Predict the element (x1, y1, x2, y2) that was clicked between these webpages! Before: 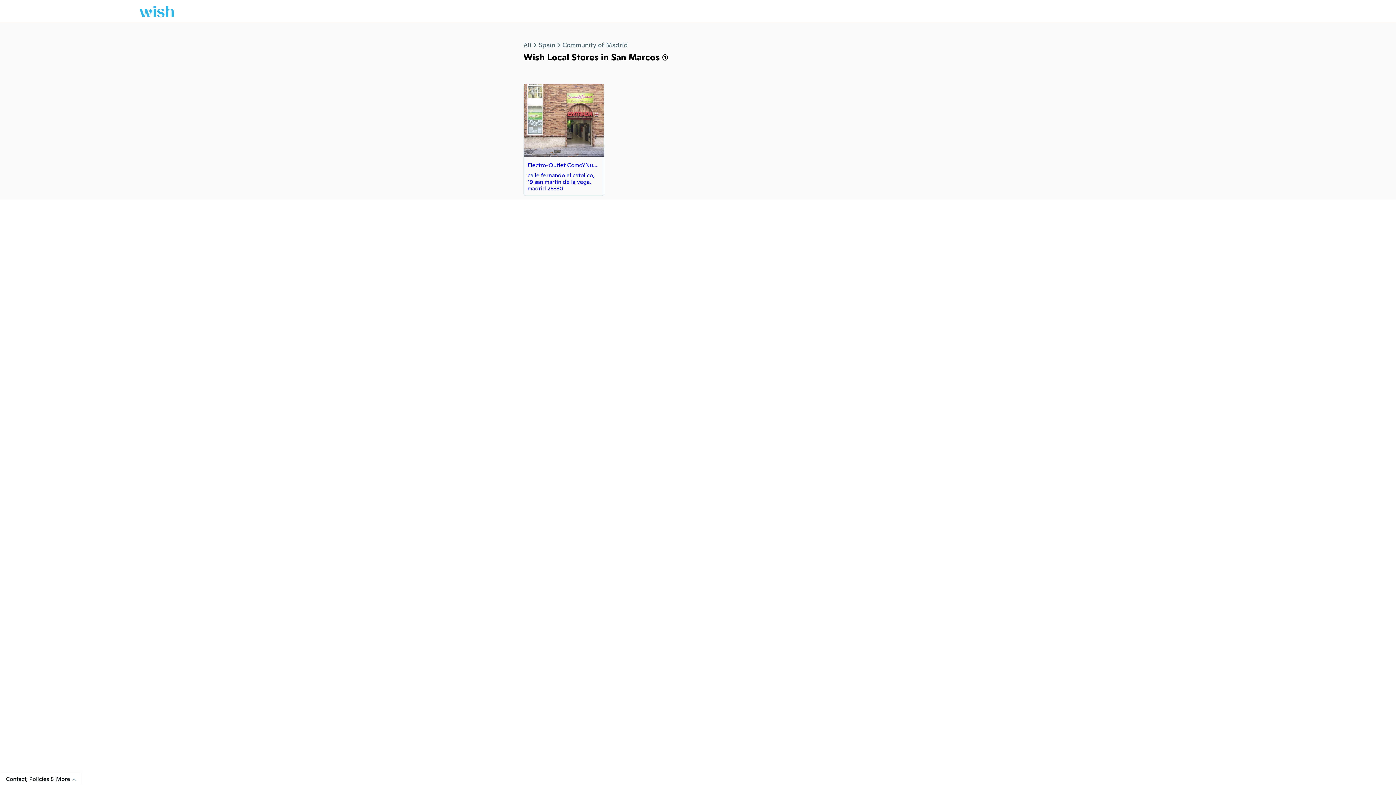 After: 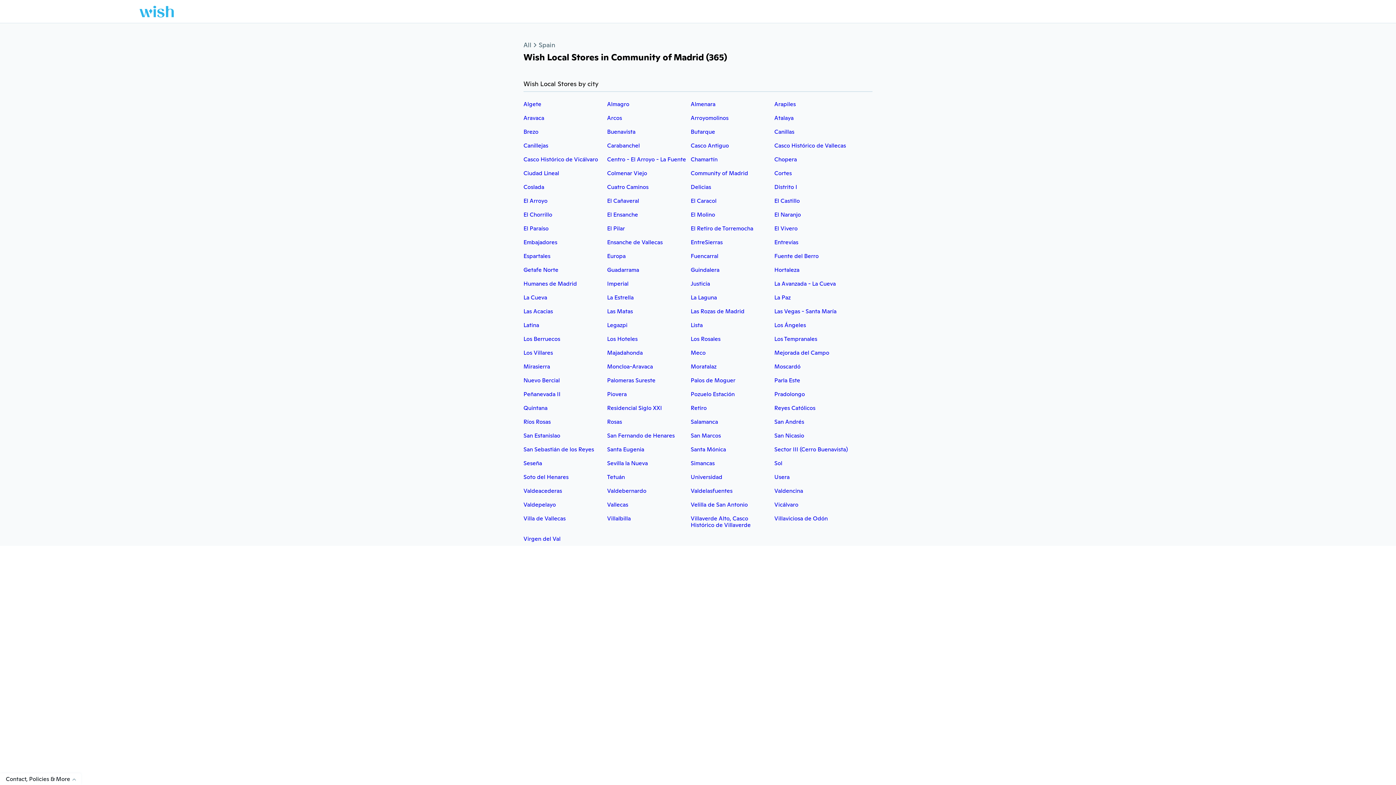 Action: bbox: (562, 40, 628, 49) label: Community of Madrid